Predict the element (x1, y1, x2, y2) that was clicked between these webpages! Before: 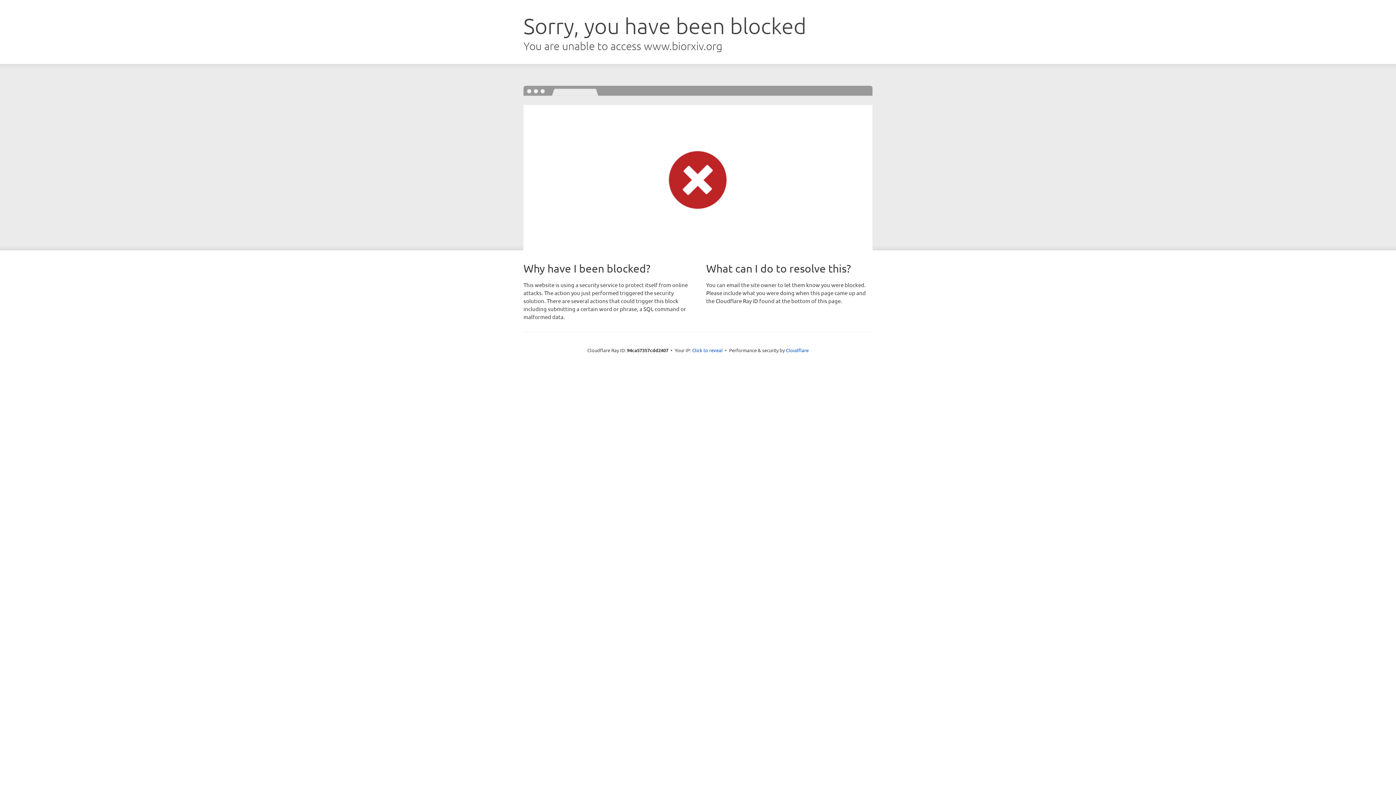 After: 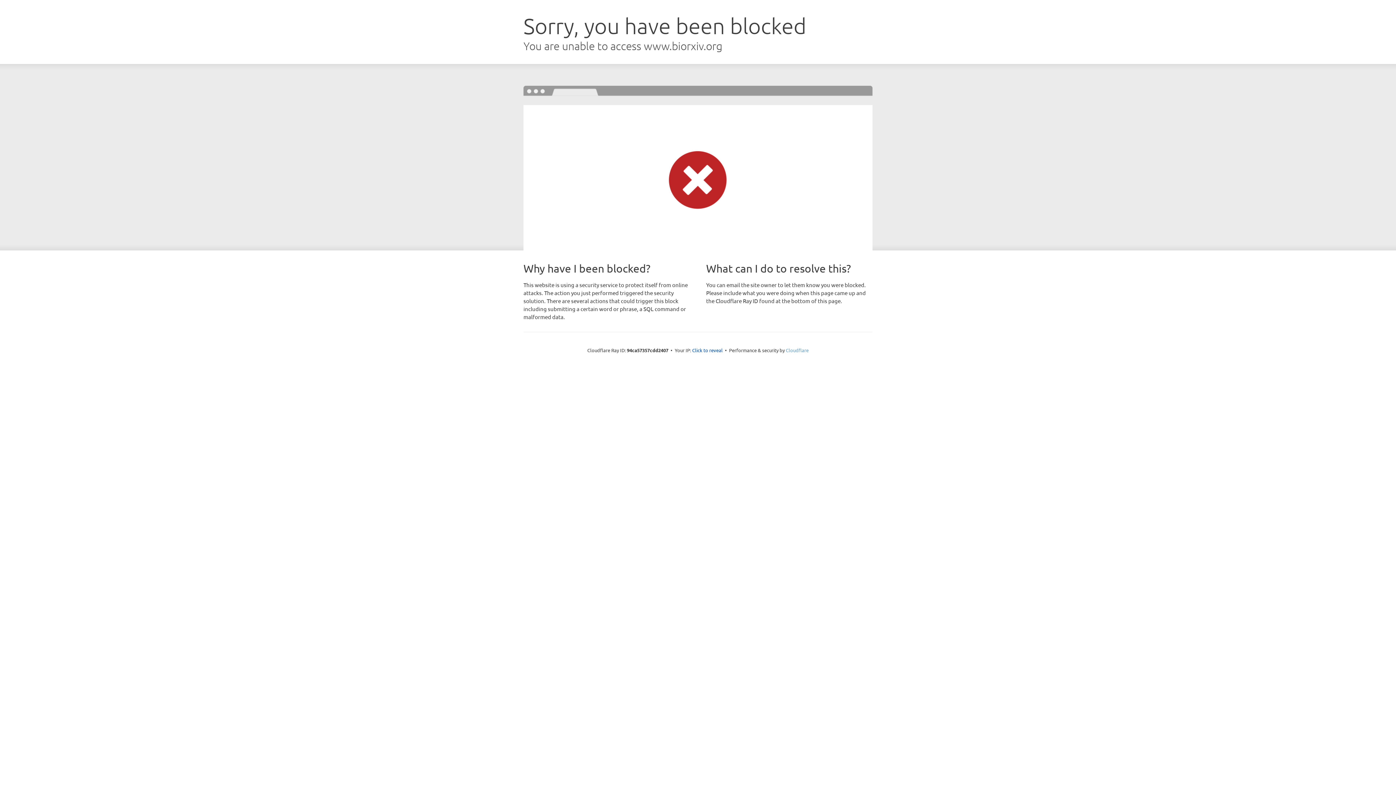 Action: label: Cloudflare bbox: (786, 347, 808, 353)